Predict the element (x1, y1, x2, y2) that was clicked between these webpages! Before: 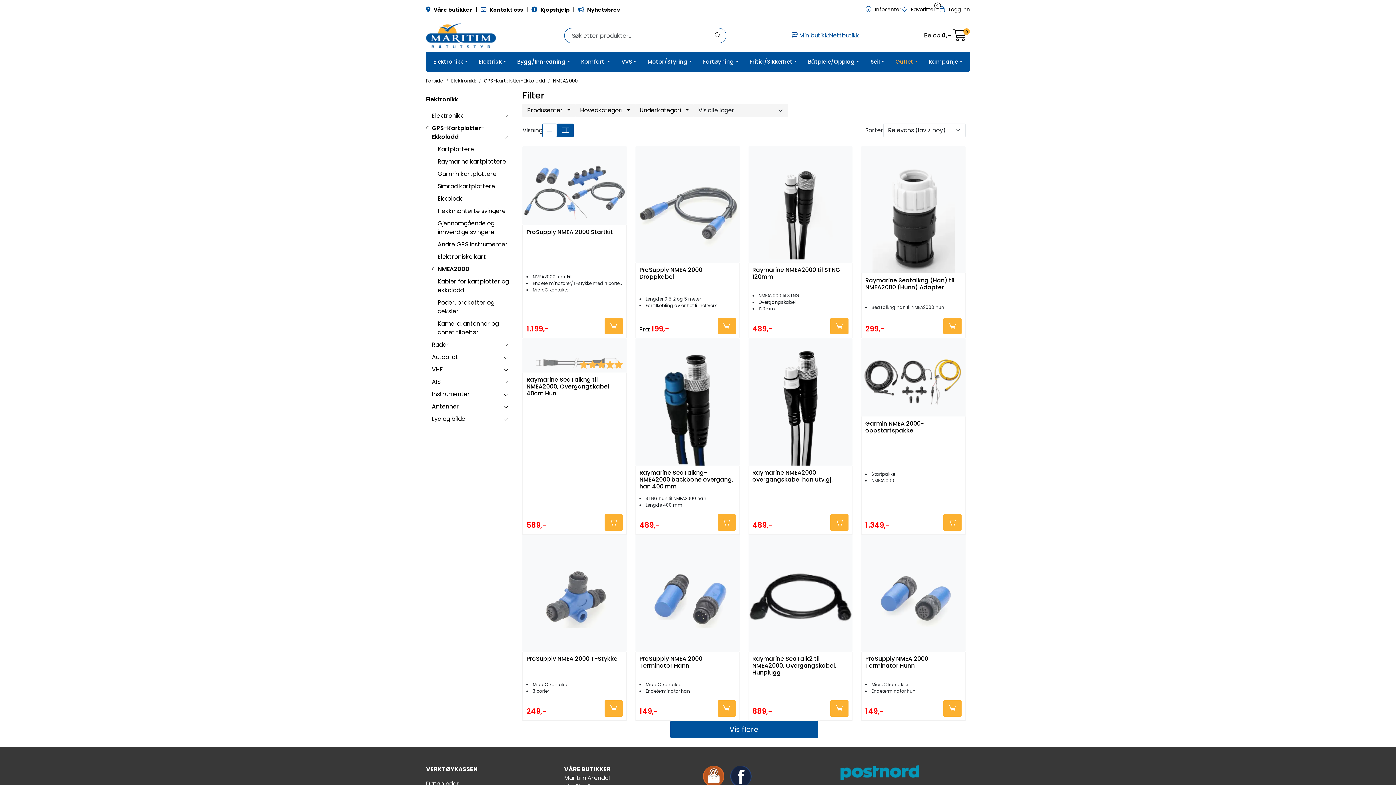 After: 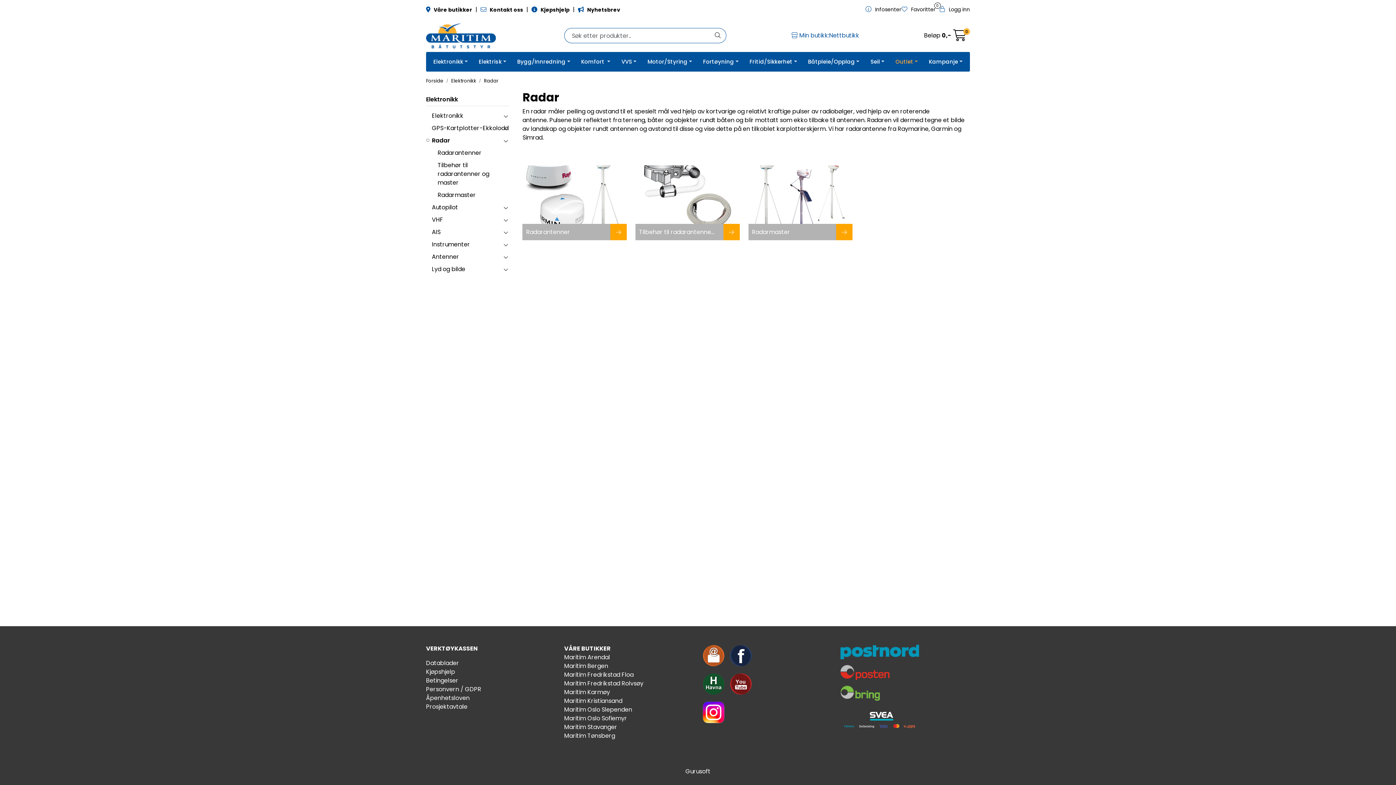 Action: bbox: (432, 340, 449, 348) label: Radar